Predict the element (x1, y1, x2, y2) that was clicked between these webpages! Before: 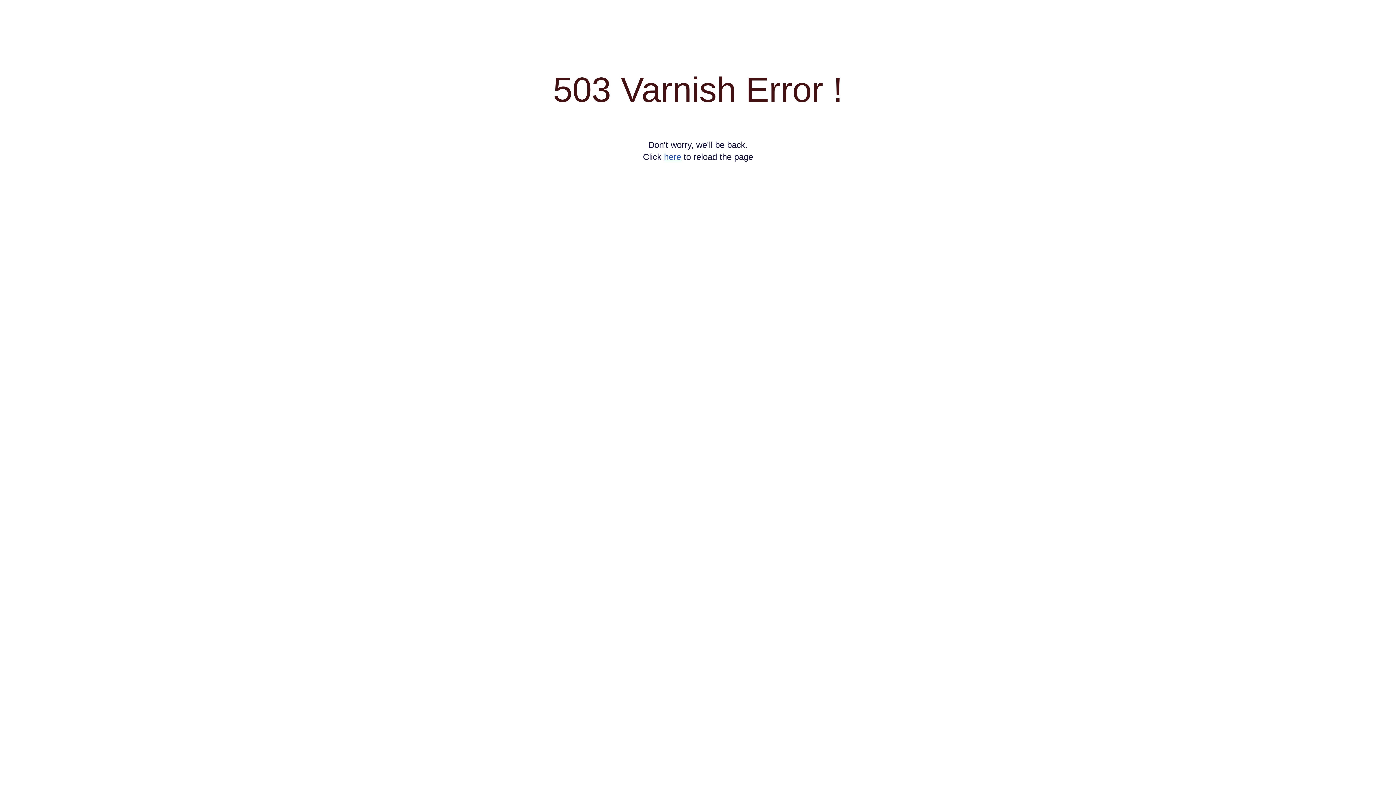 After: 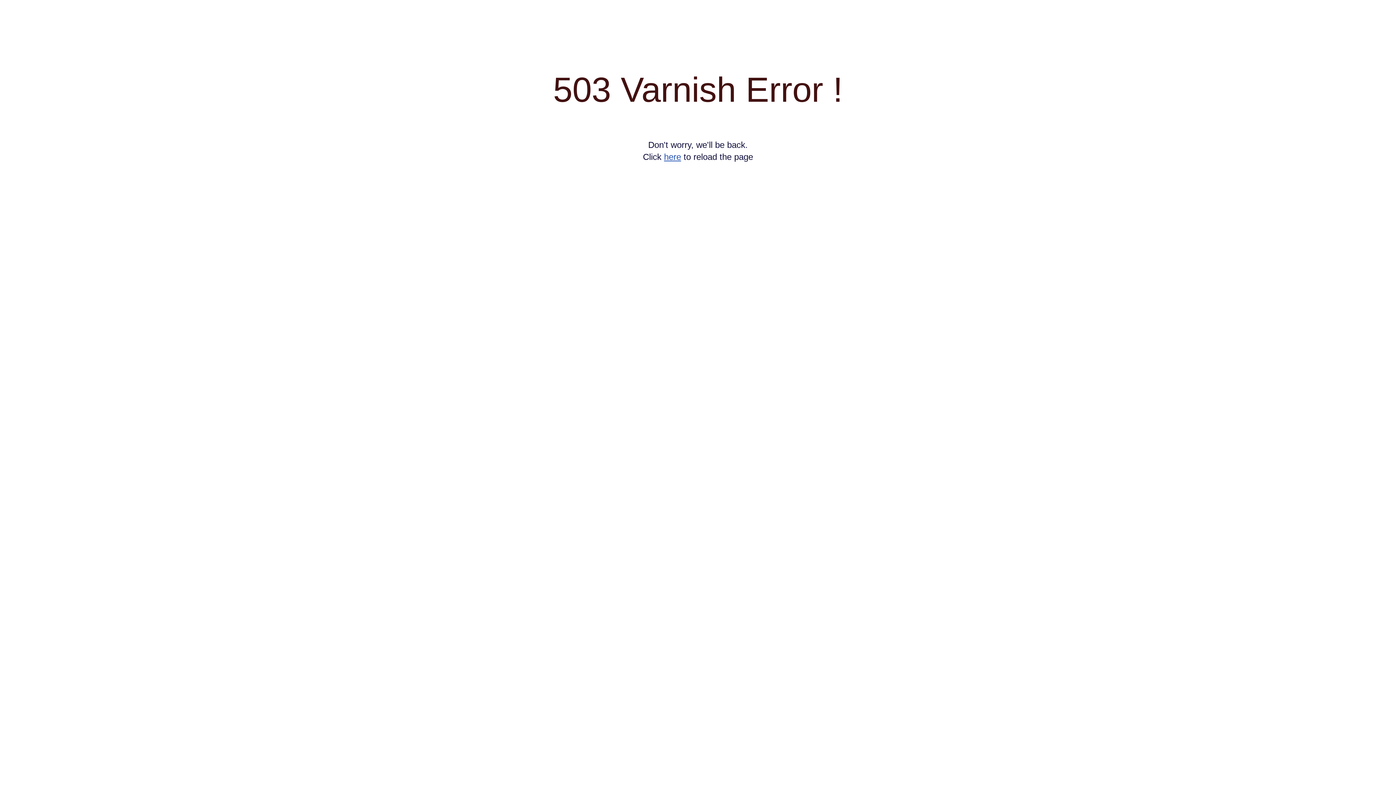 Action: bbox: (664, 152, 681, 161) label: here